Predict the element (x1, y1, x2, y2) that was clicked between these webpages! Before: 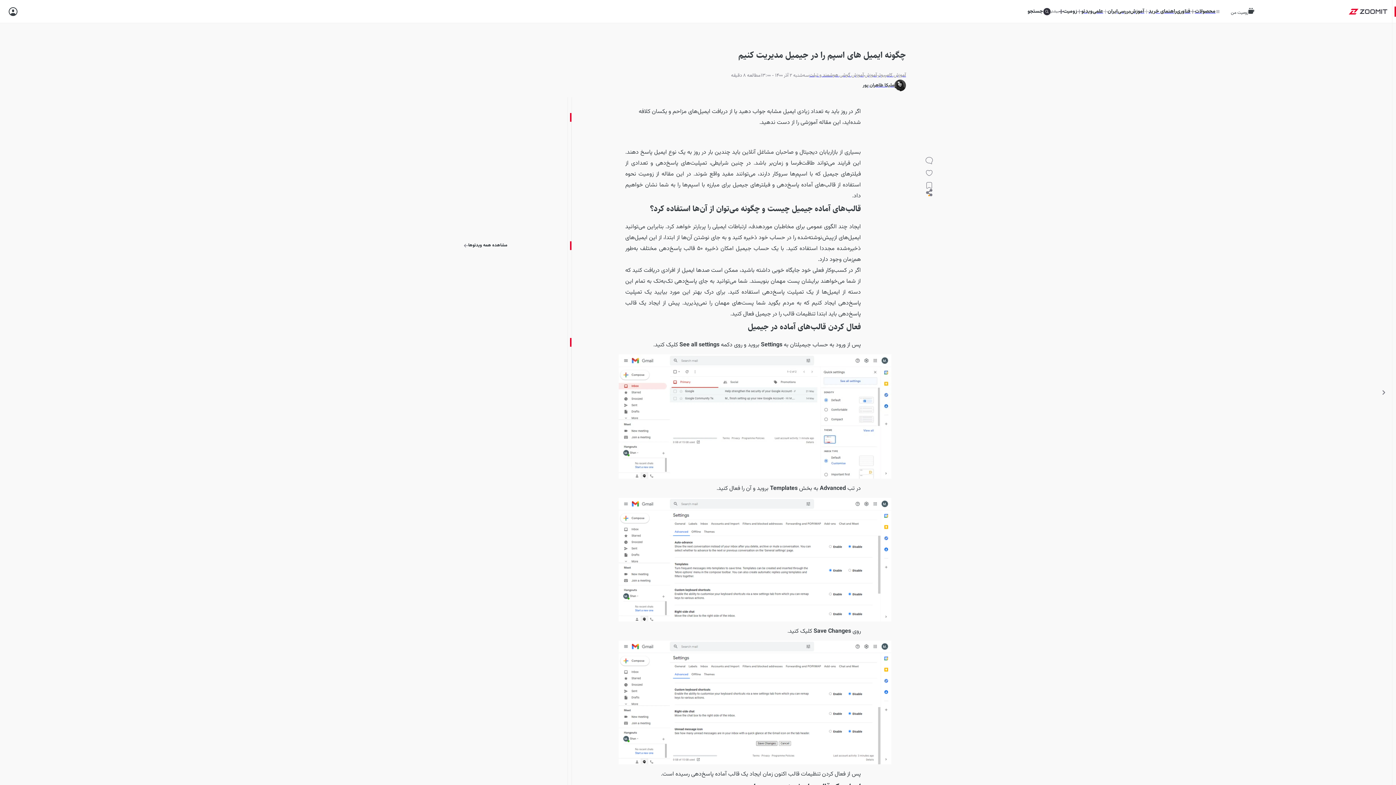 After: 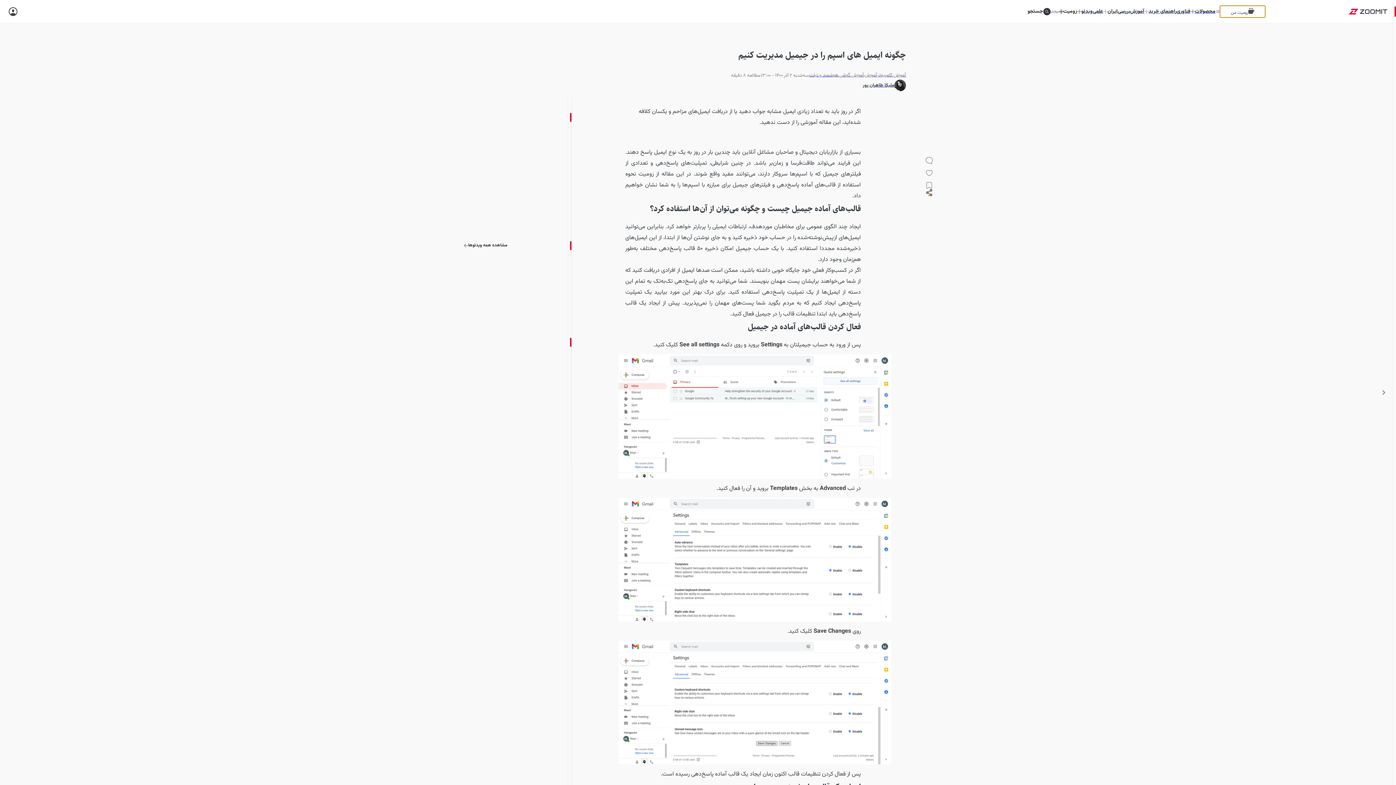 Action: bbox: (1220, 5, 1265, 17) label: زومیت من